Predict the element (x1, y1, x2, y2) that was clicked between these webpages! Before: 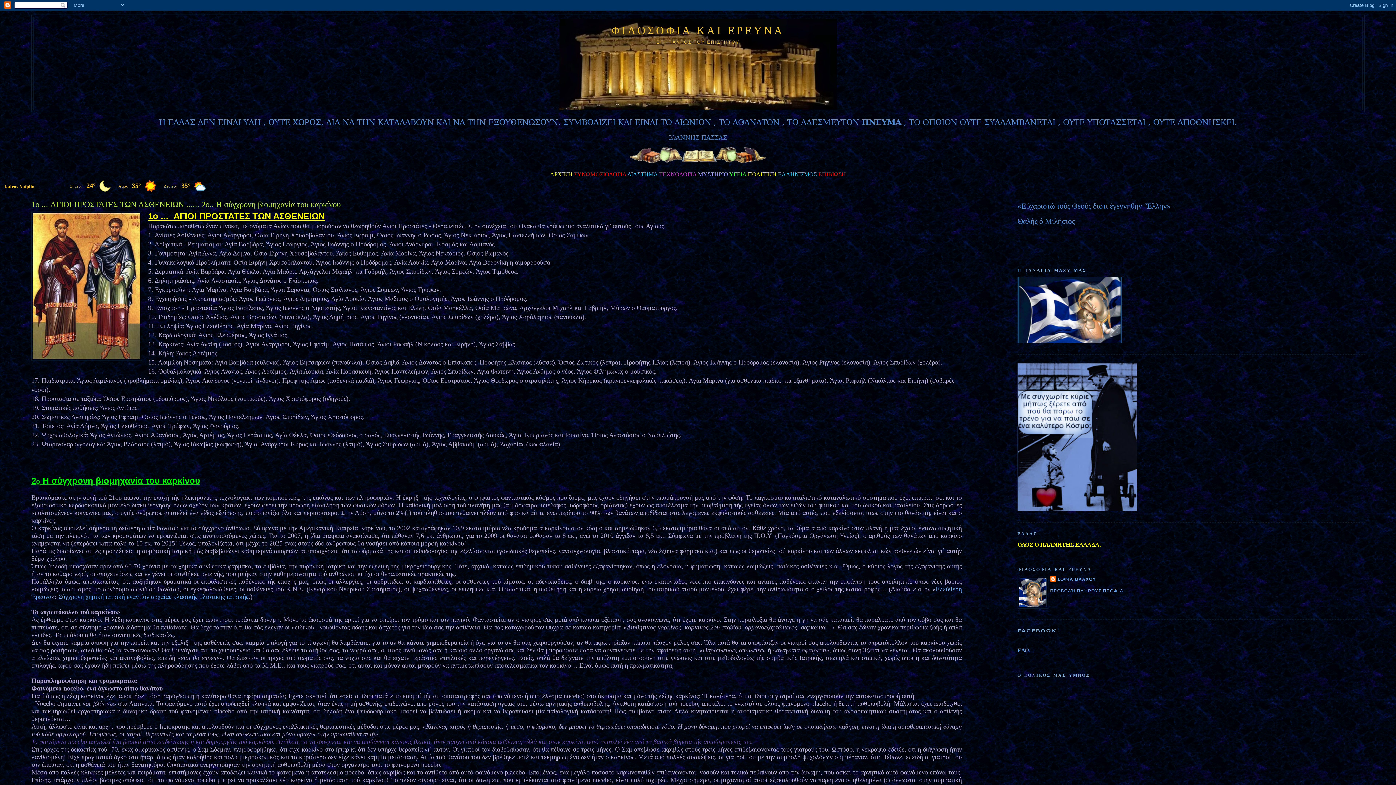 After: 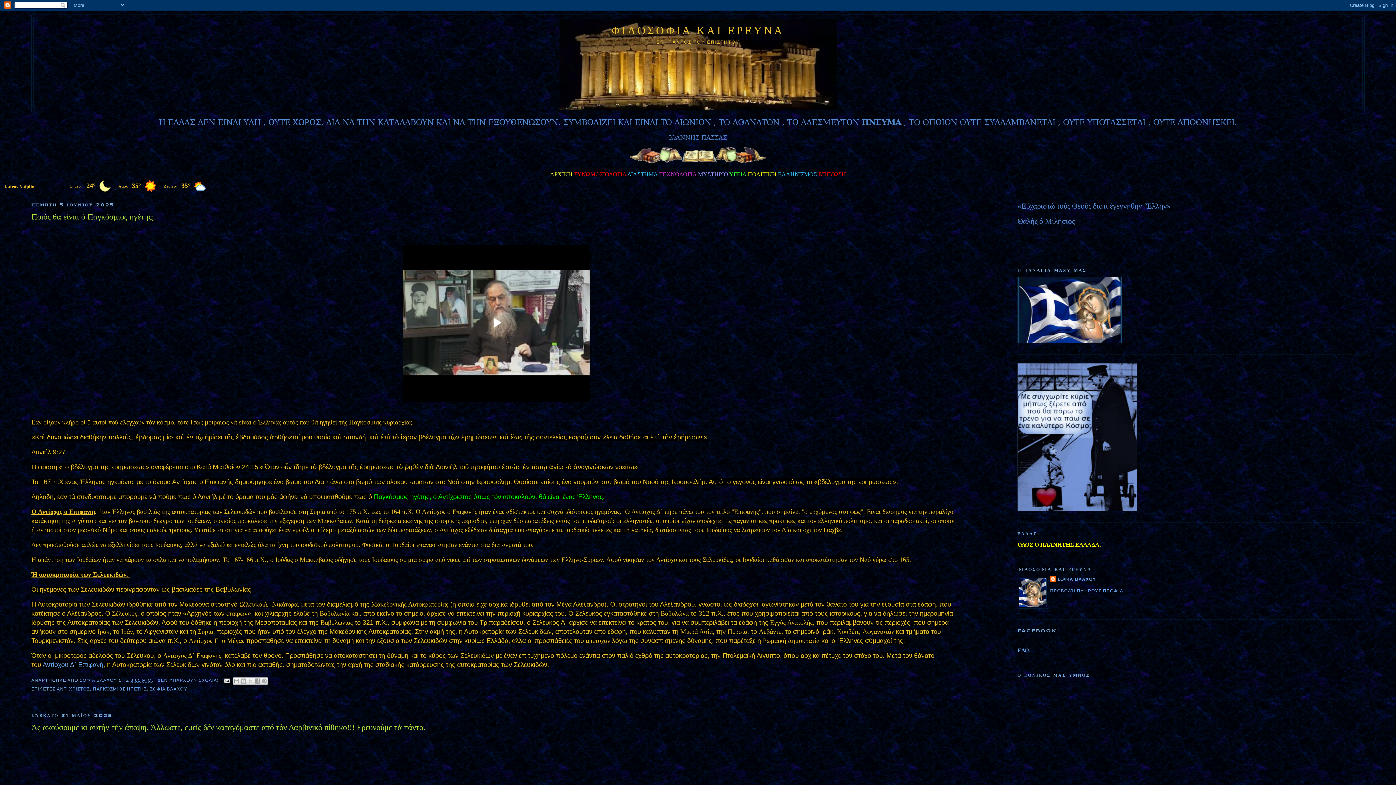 Action: bbox: (611, 24, 784, 36) label: ΦΙΛΟΣΟΦΙΑ ΚΑΙ ΕΡΕΥΝΑ